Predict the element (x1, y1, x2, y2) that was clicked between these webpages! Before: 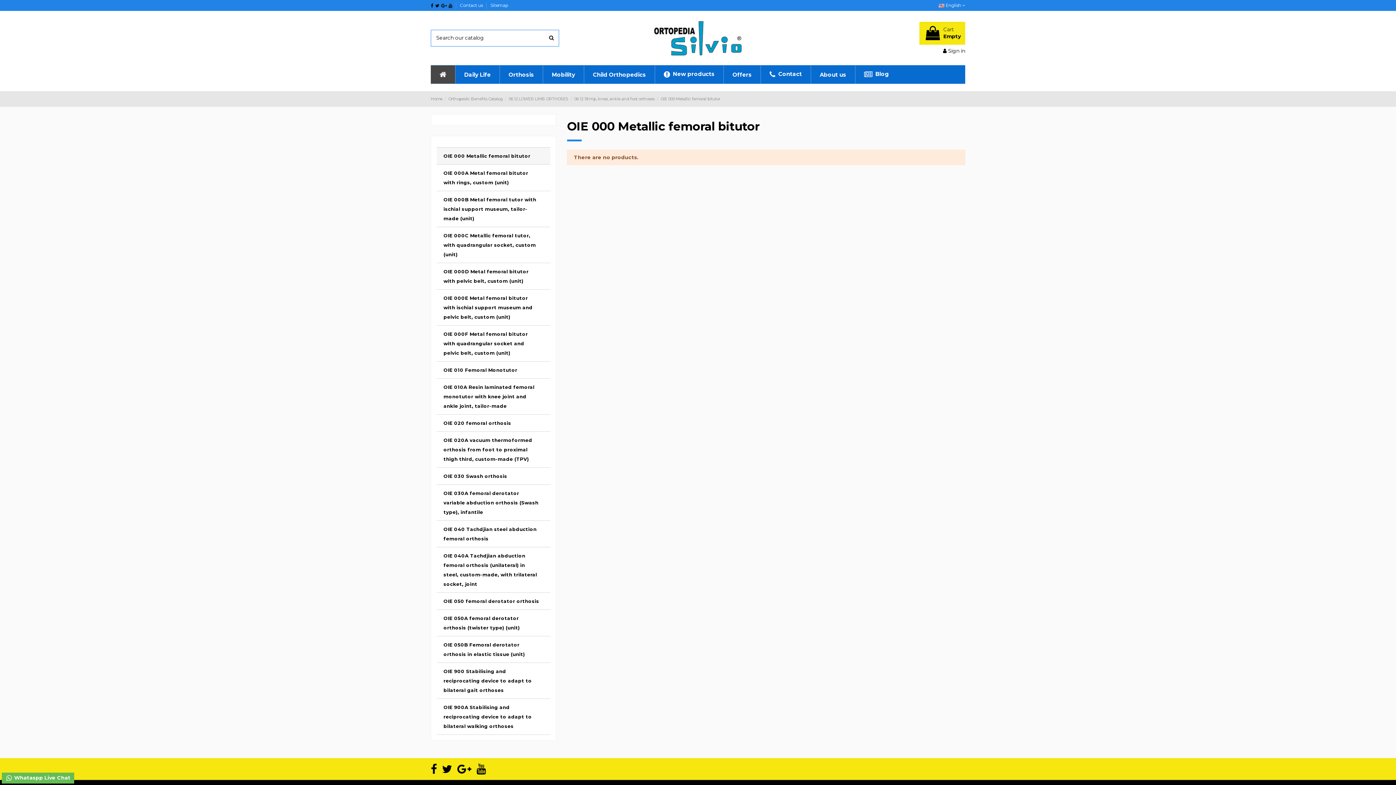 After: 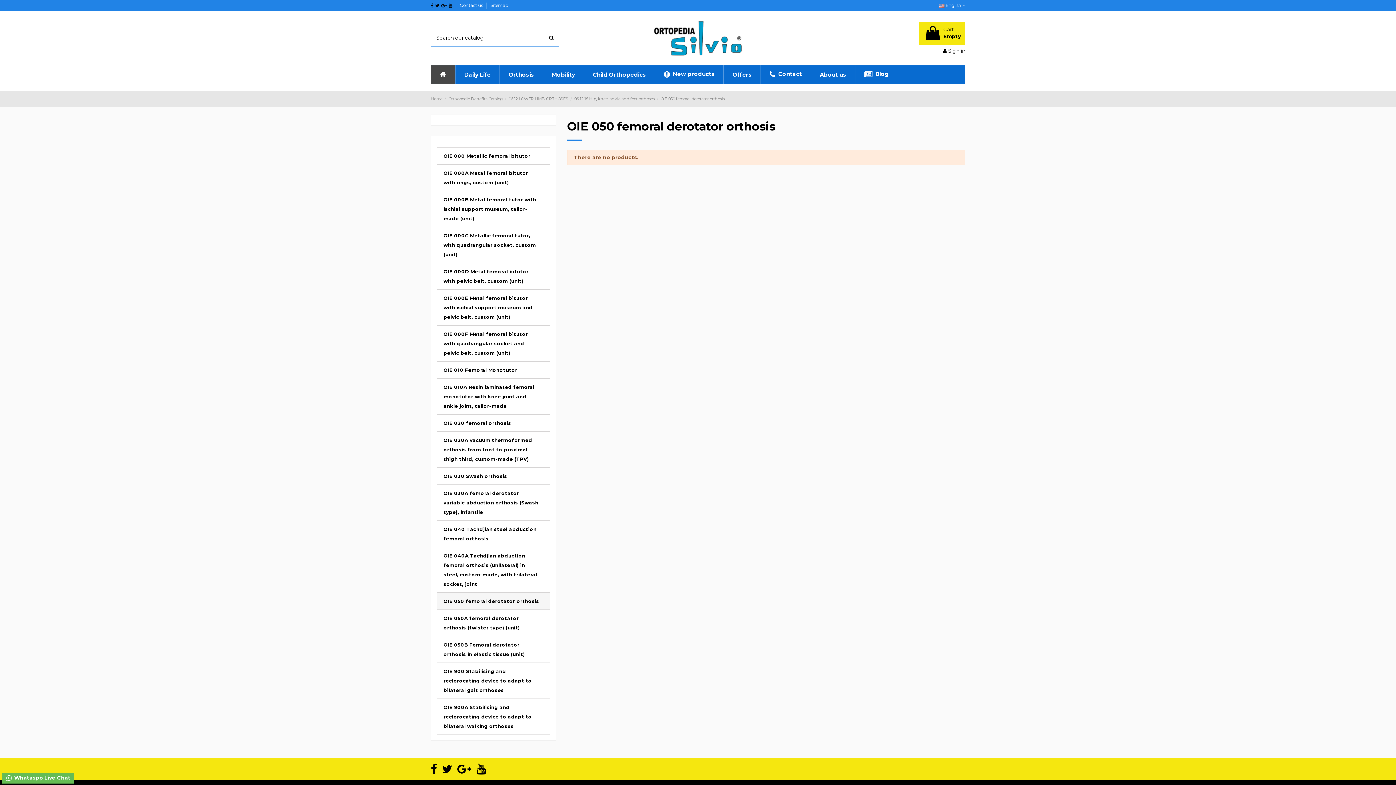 Action: bbox: (436, 593, 550, 610) label: OIE 050 femoral derotator orthosis